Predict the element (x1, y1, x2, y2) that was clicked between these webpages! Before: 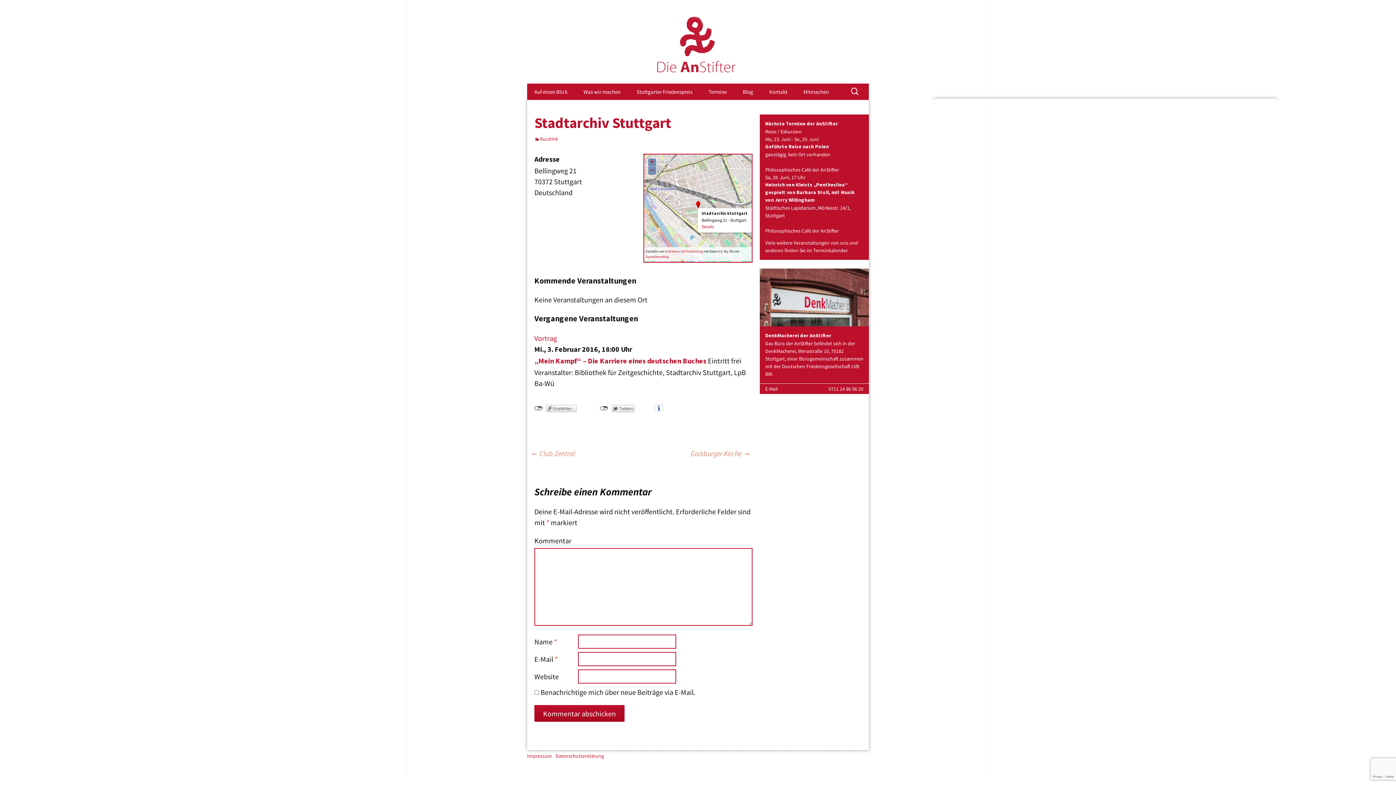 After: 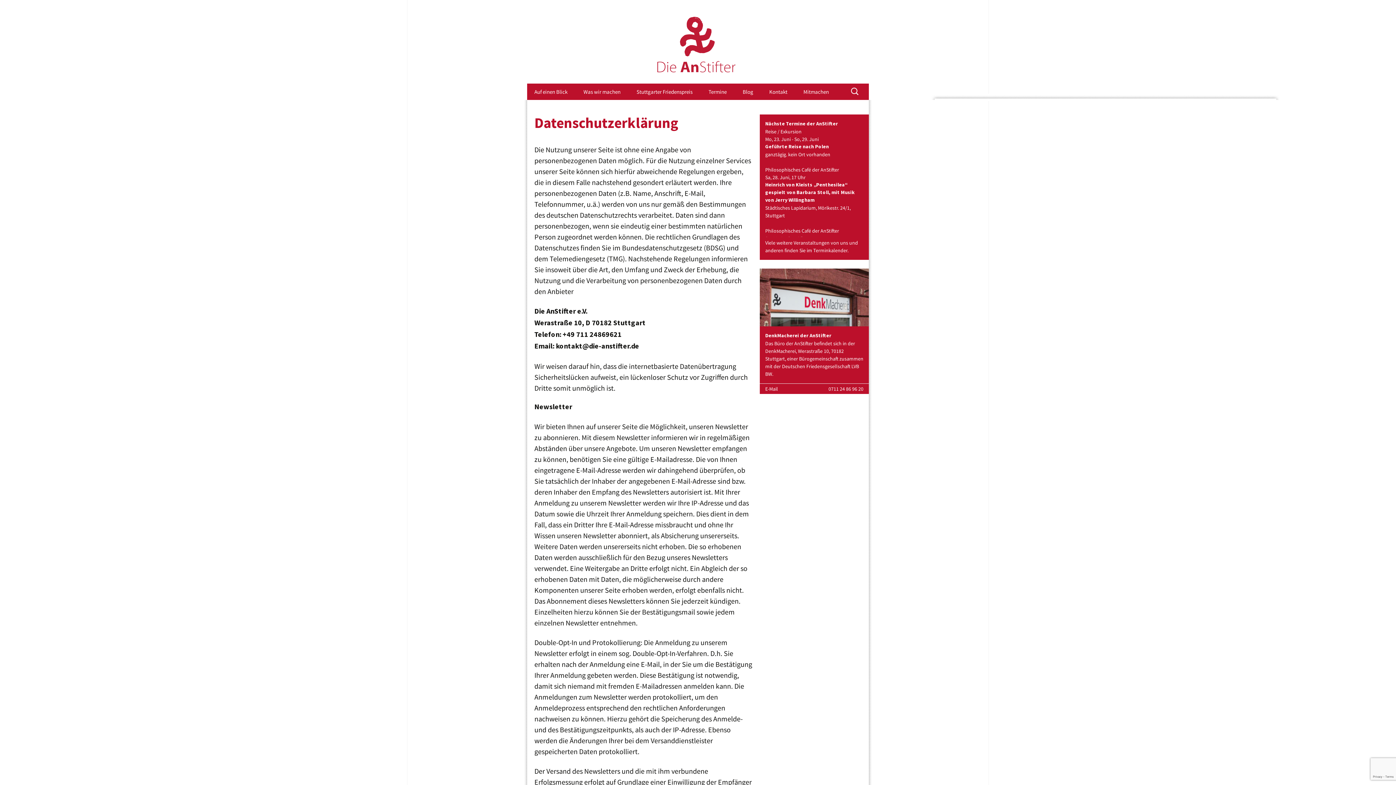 Action: label: Datenschutzerklärung bbox: (555, 753, 604, 759)